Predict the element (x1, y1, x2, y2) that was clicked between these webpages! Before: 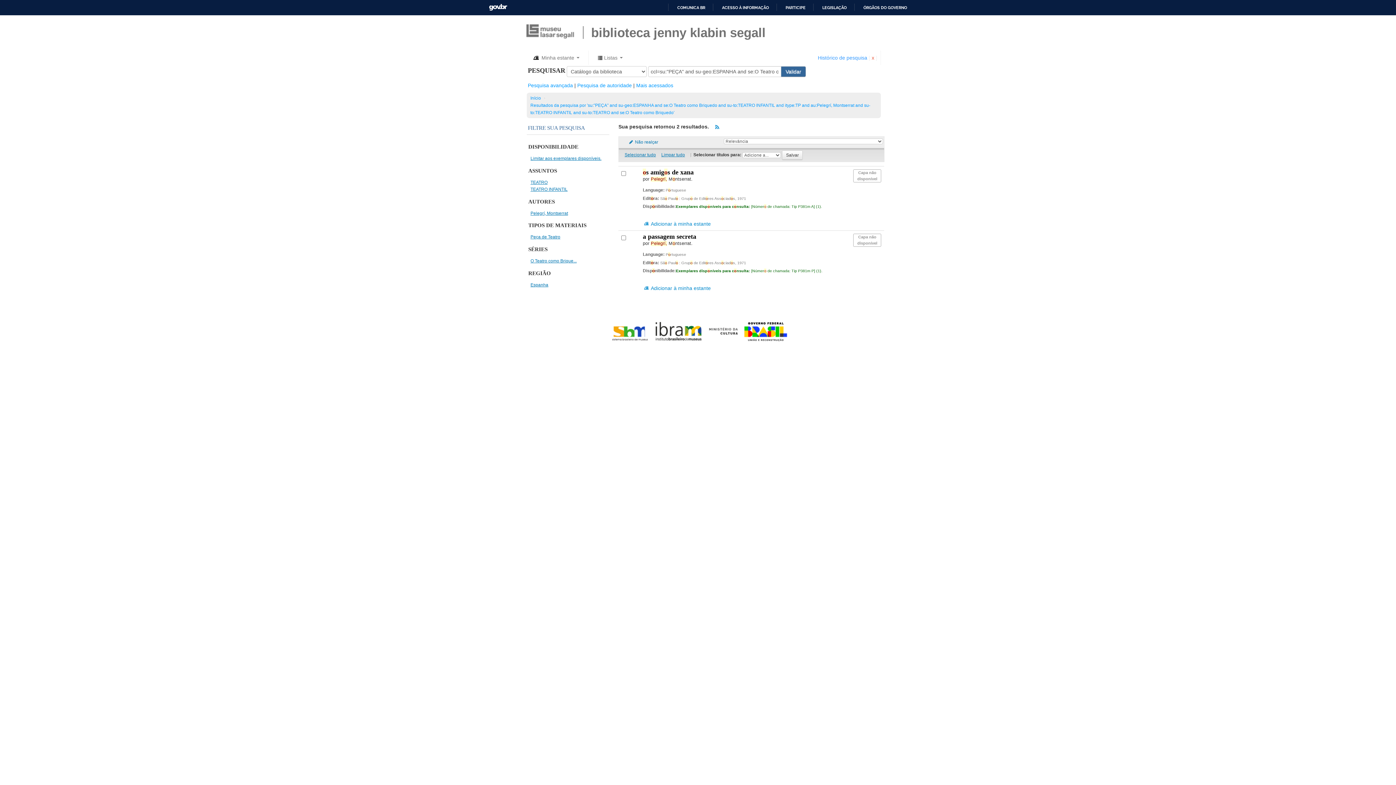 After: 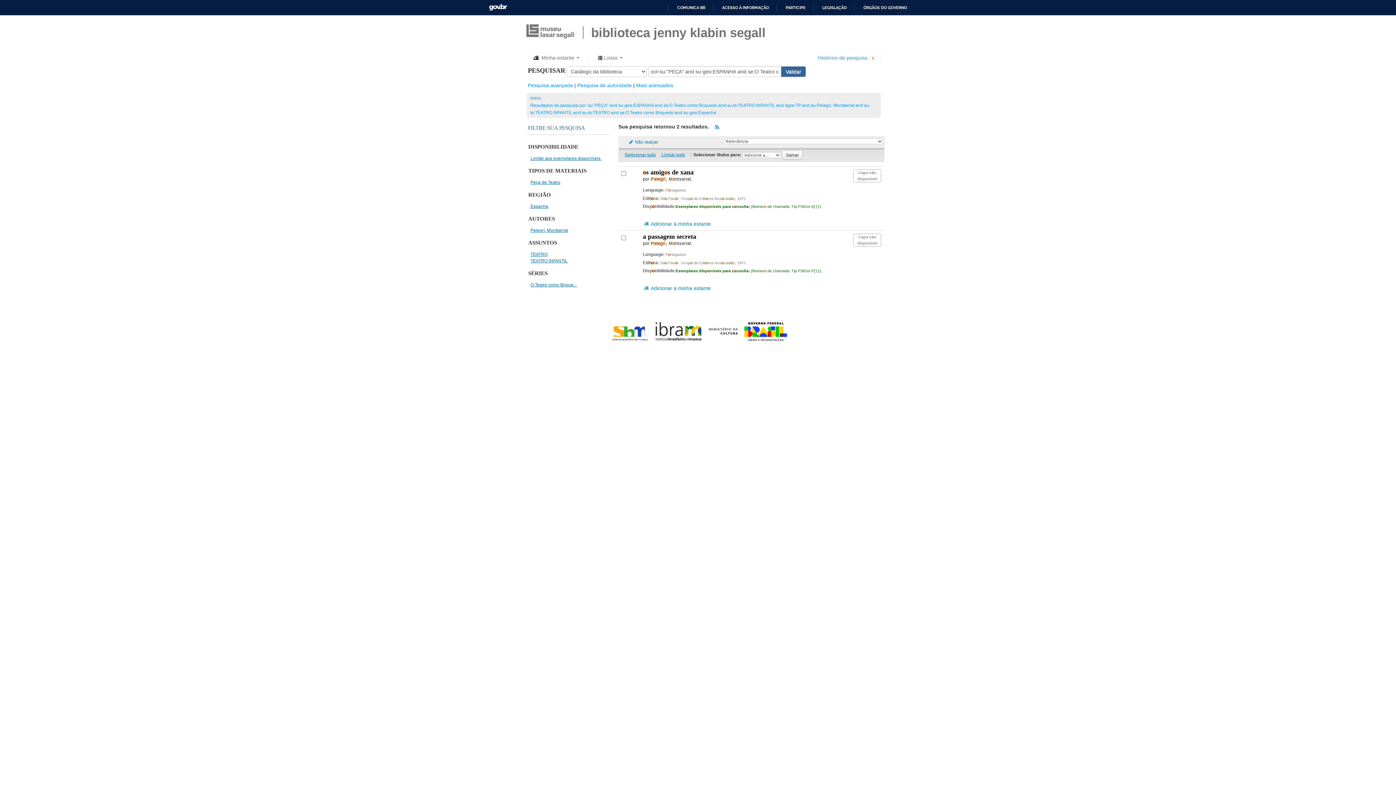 Action: bbox: (530, 258, 576, 263) label: O Teatro como Brique...